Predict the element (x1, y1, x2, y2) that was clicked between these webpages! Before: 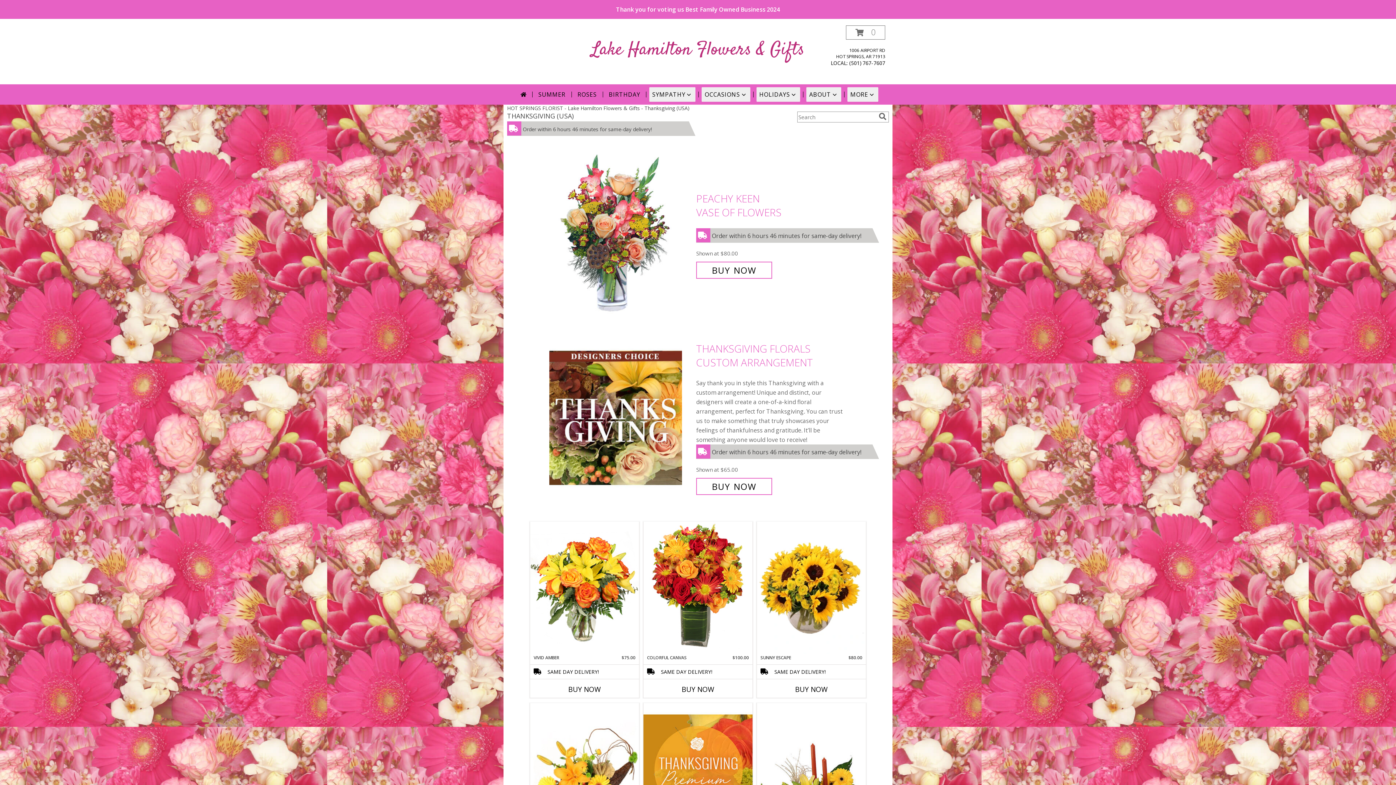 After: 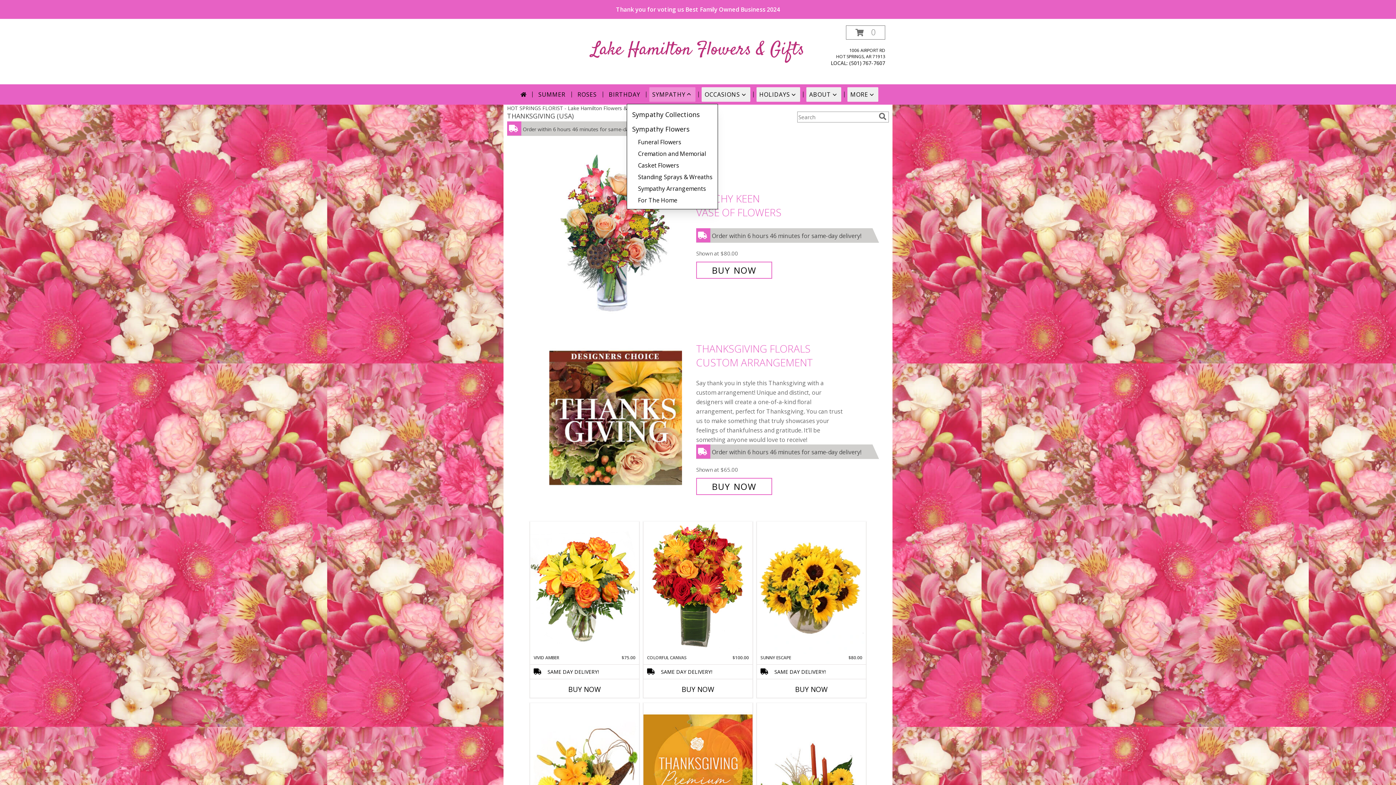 Action: bbox: (649, 87, 695, 101) label: SYMPATHY